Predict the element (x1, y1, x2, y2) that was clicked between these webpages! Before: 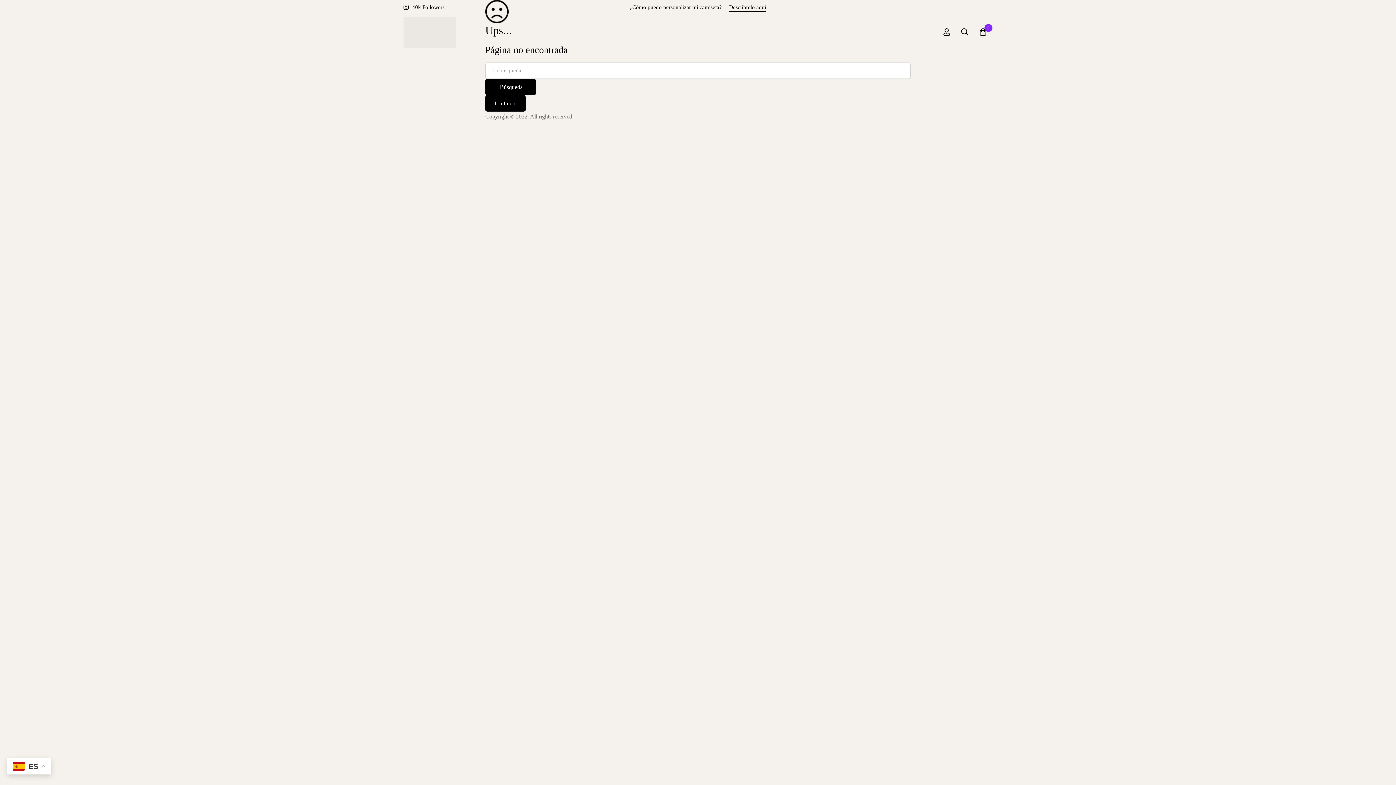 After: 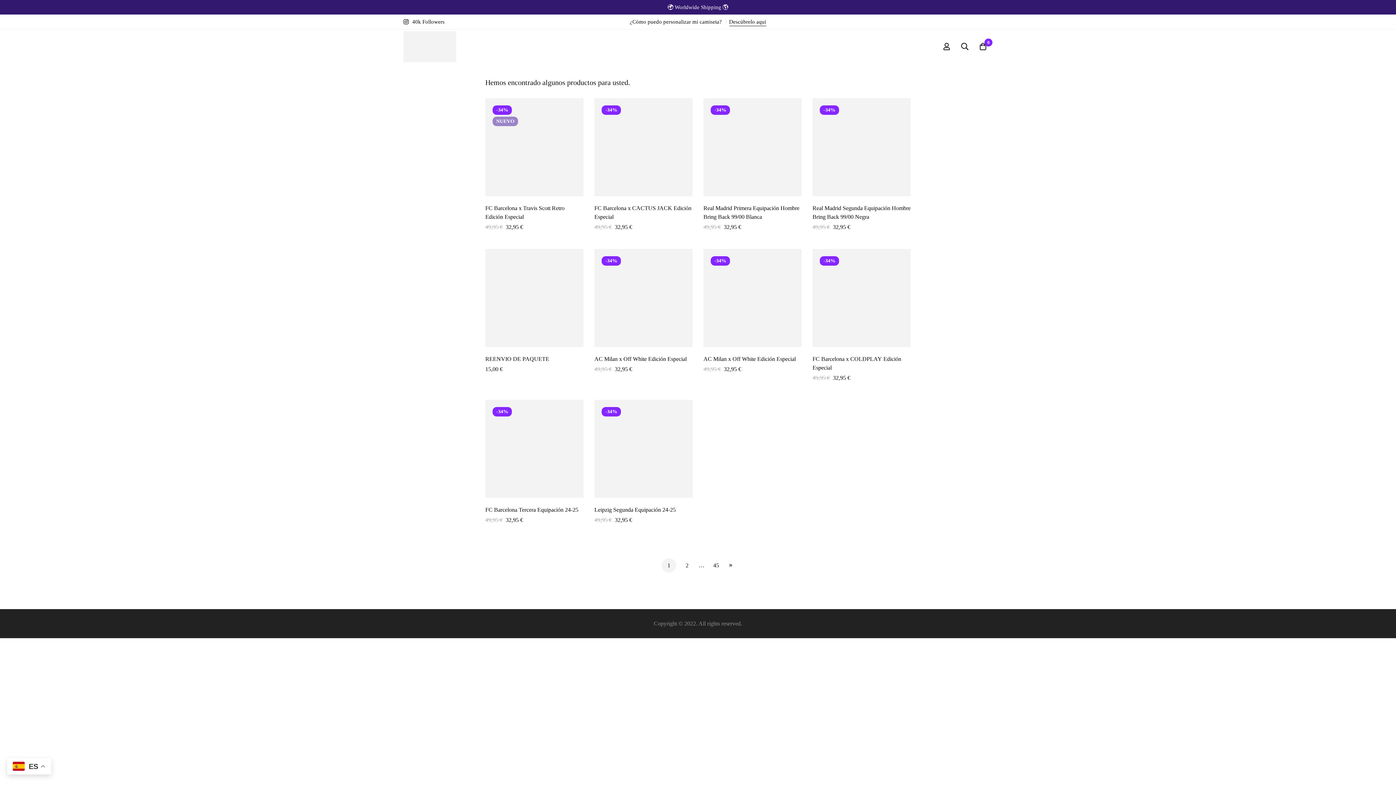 Action: label: Búsqueda bbox: (956, 28, 974, 36)